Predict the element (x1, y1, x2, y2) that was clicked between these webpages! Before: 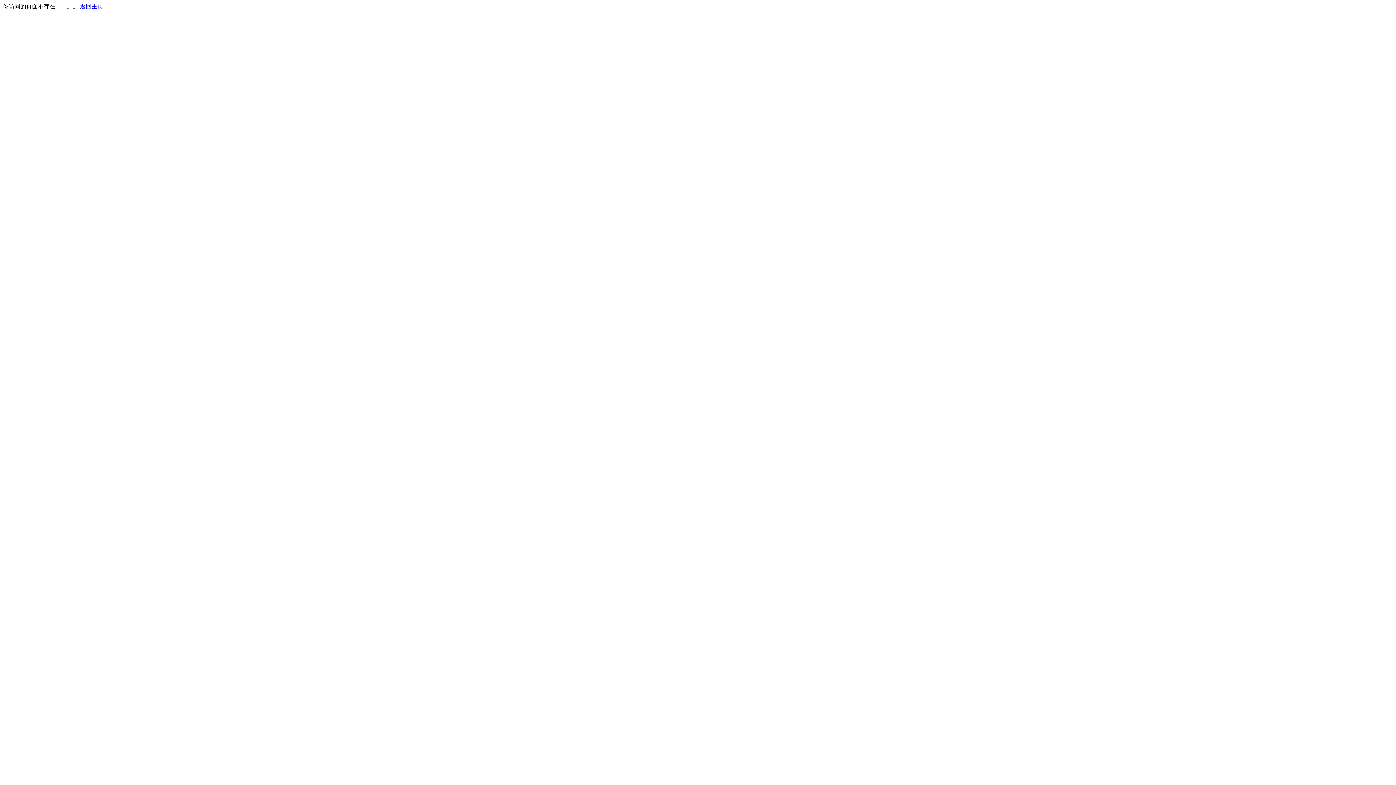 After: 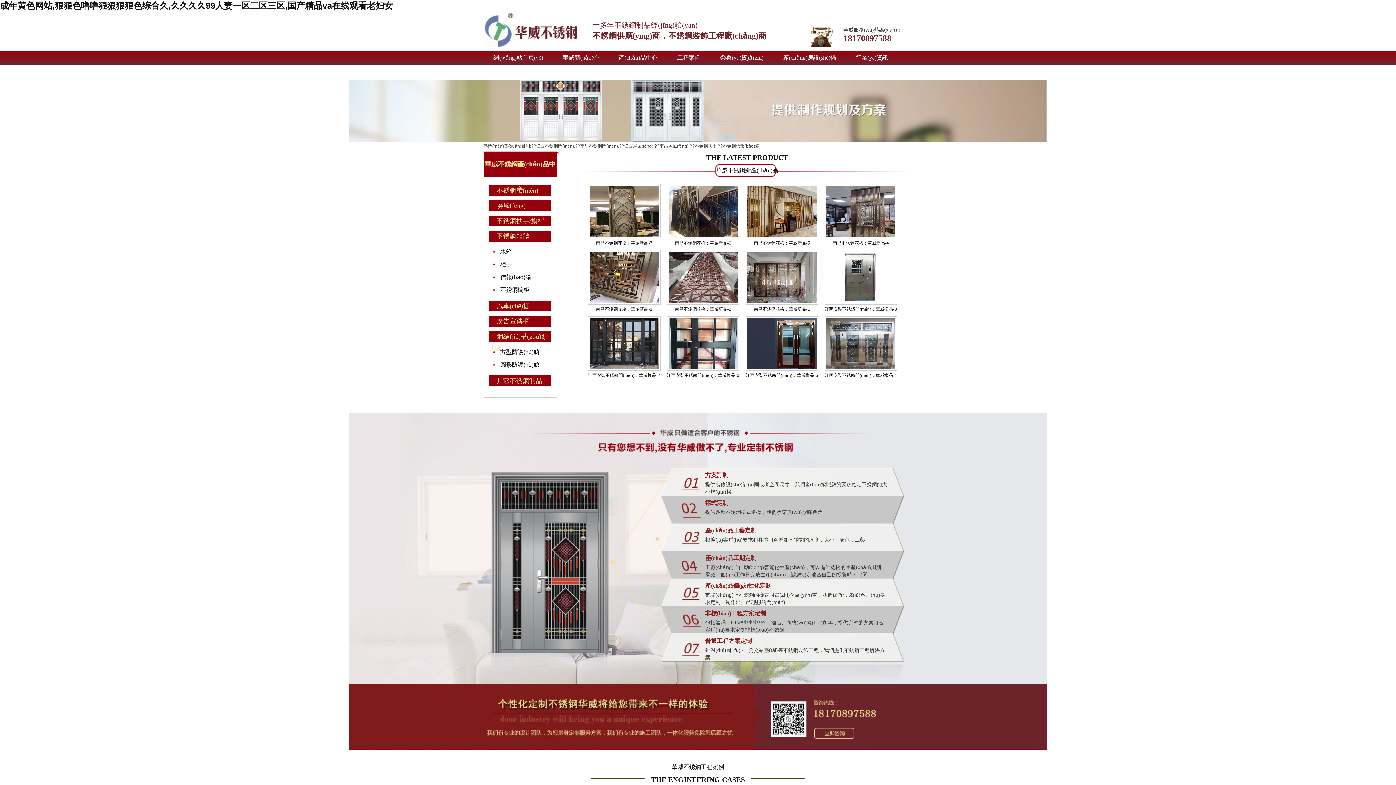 Action: bbox: (80, 3, 103, 9) label: 返回主页